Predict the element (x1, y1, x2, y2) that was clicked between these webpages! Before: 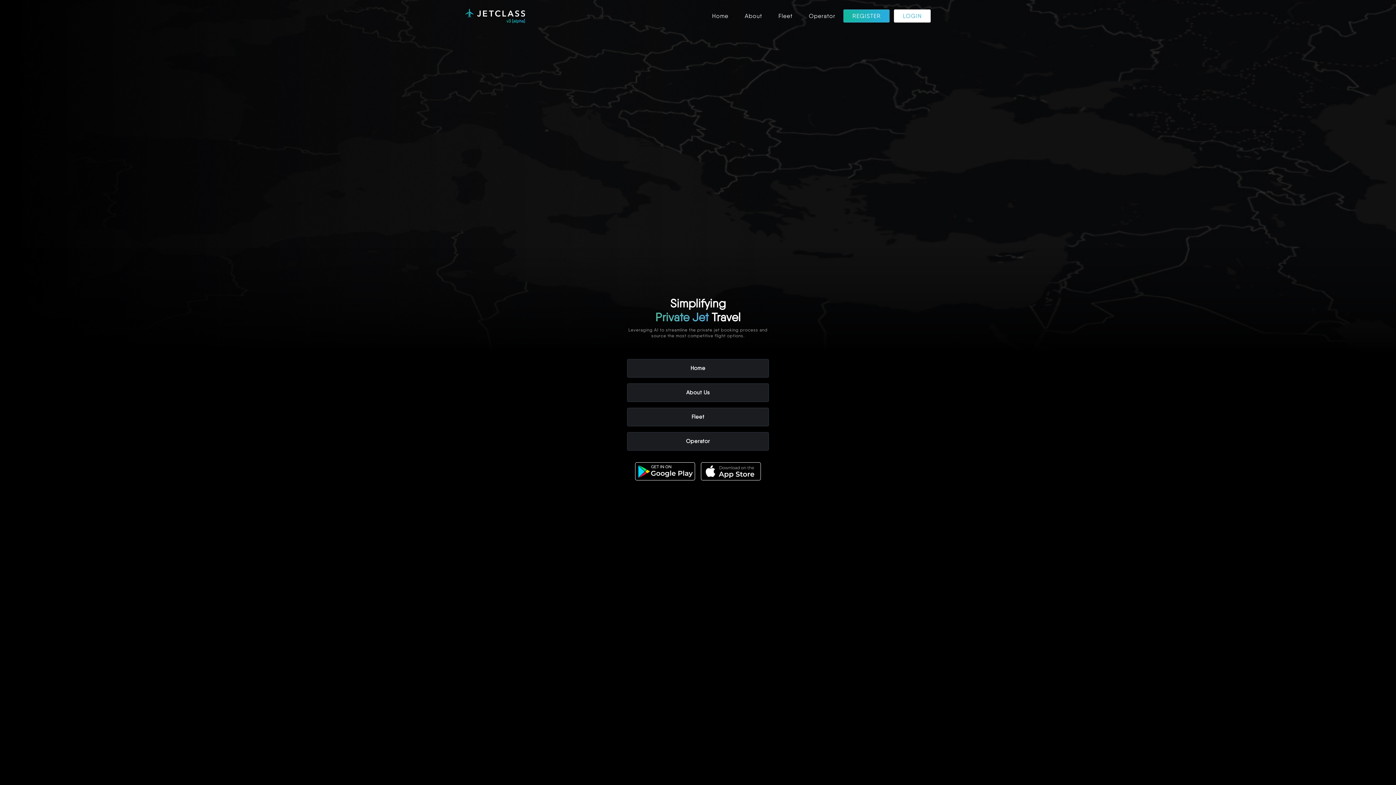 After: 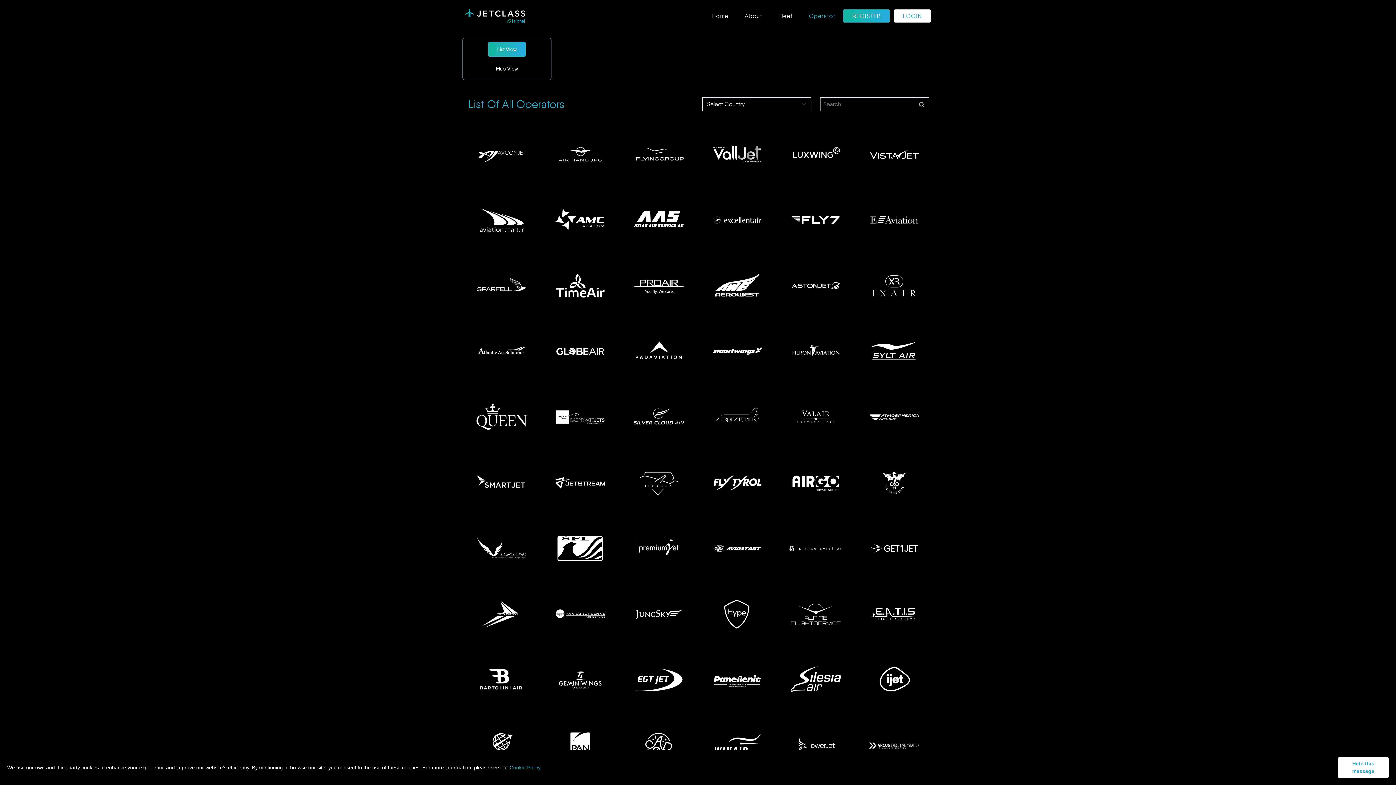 Action: bbox: (800, 10, 843, 21) label: Operator